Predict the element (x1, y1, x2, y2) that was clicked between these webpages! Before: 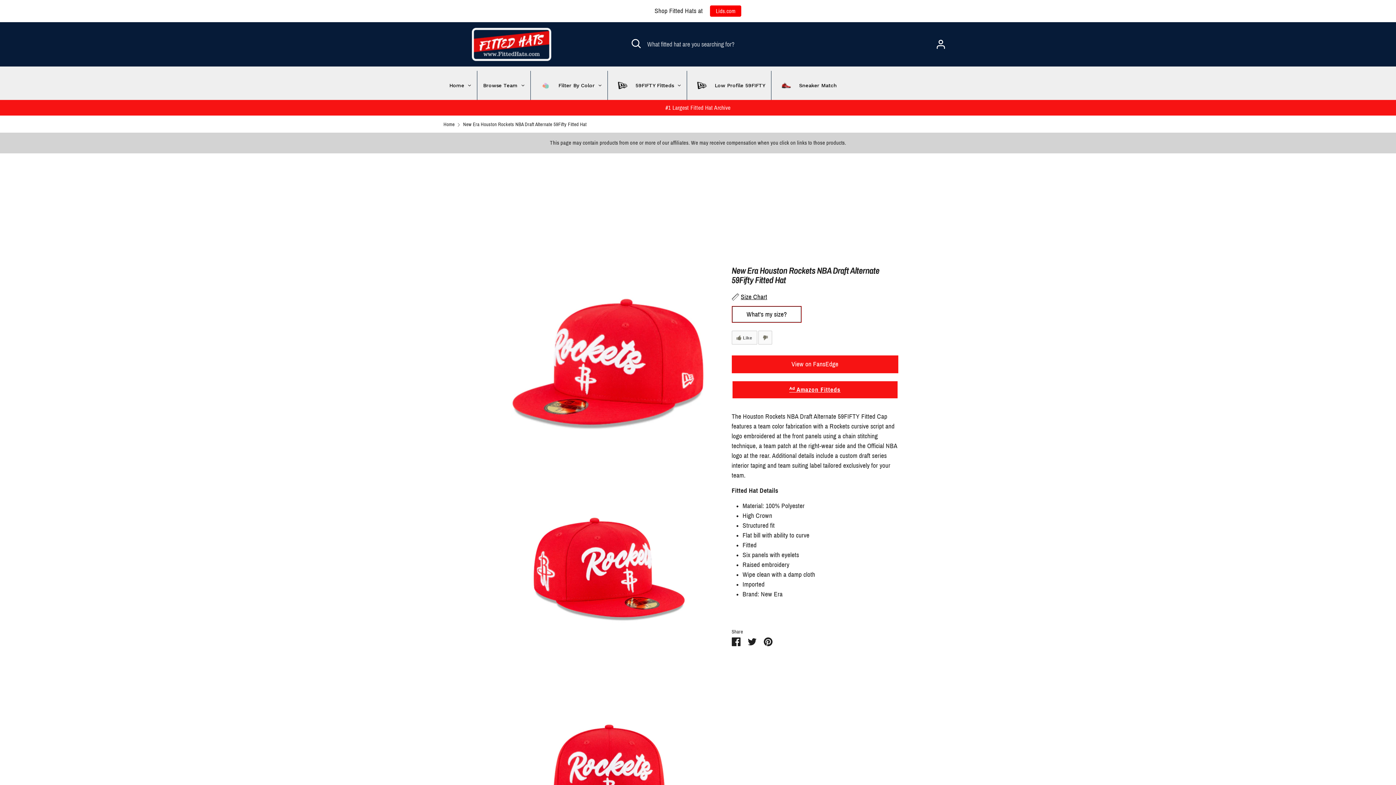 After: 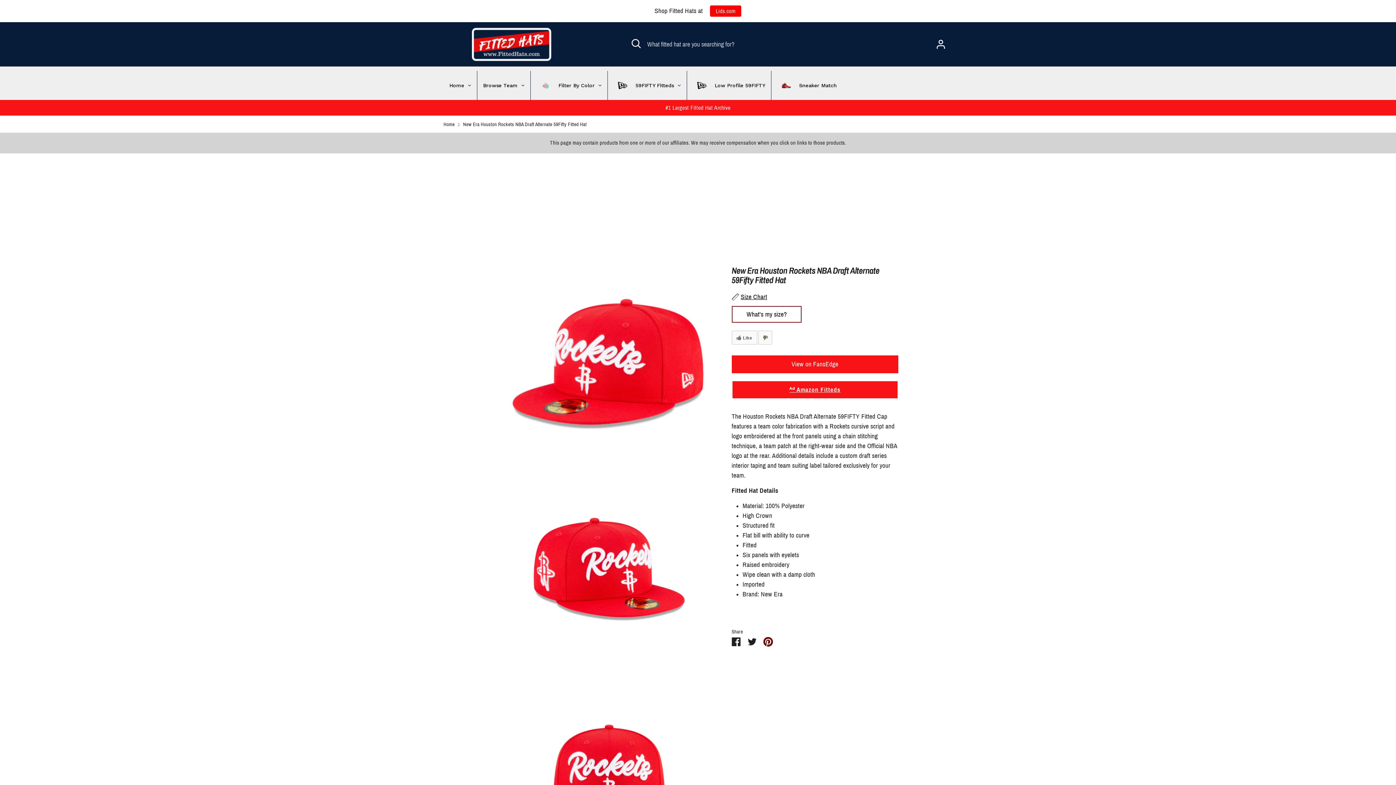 Action: label: Pin it bbox: (763, 637, 772, 645)